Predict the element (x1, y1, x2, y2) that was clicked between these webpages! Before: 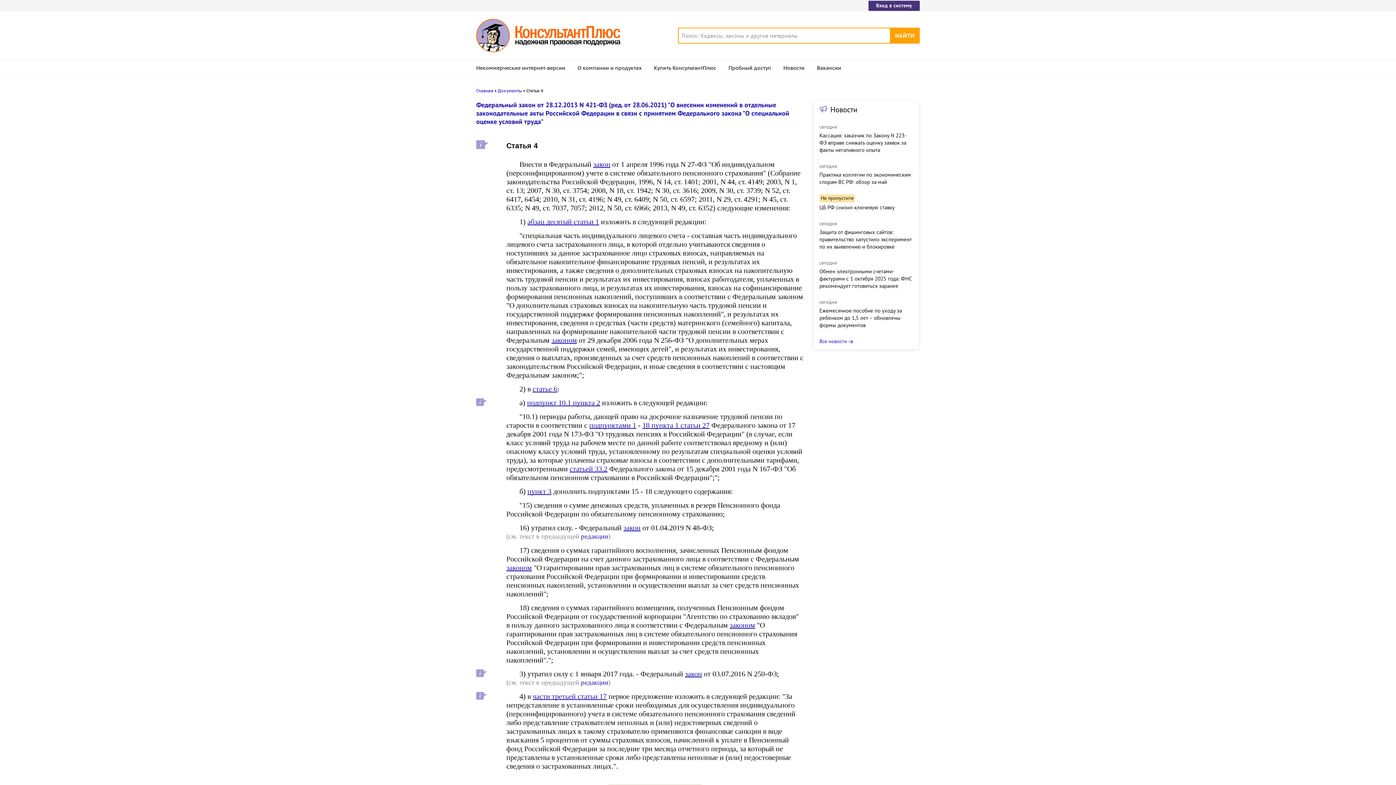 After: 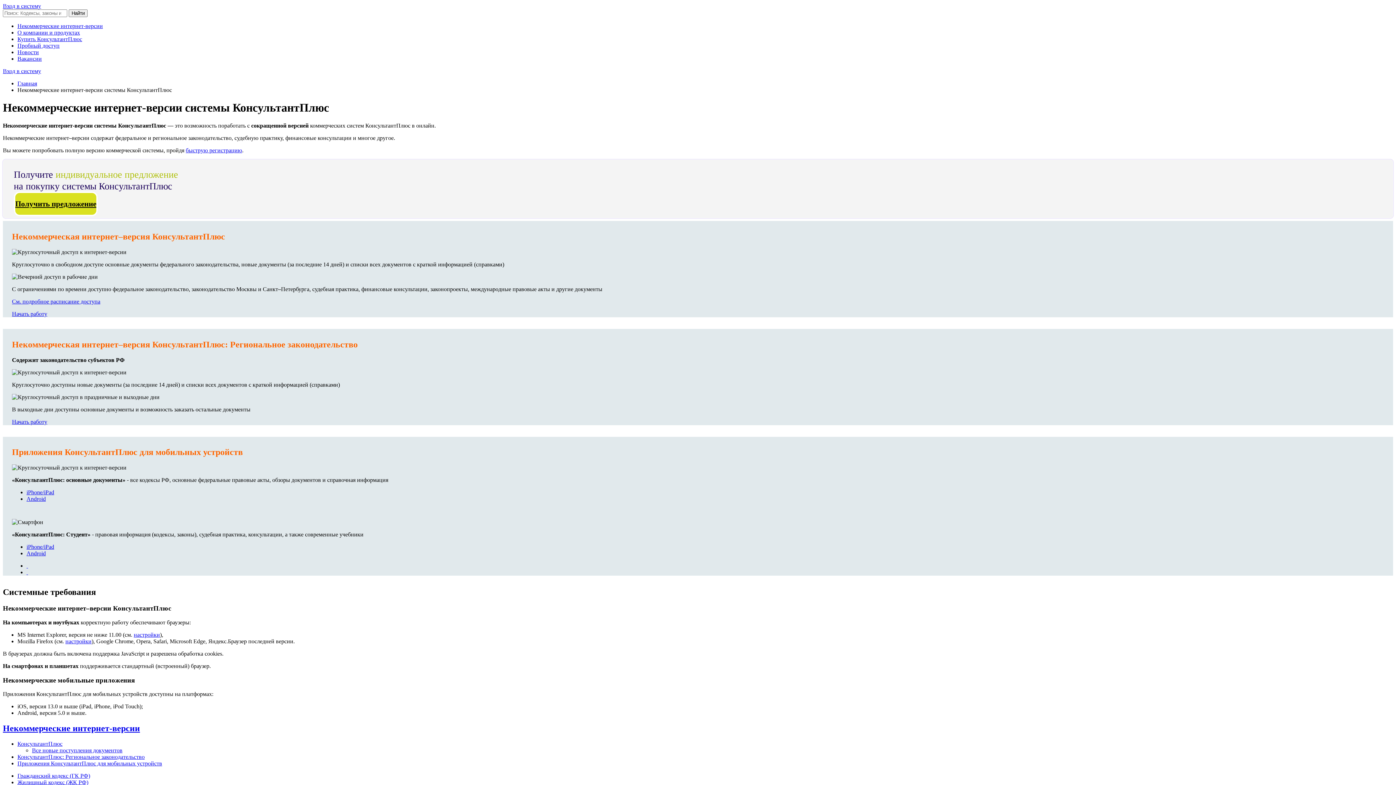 Action: bbox: (476, 59, 565, 75) label: Некоммерческие интернет-версии